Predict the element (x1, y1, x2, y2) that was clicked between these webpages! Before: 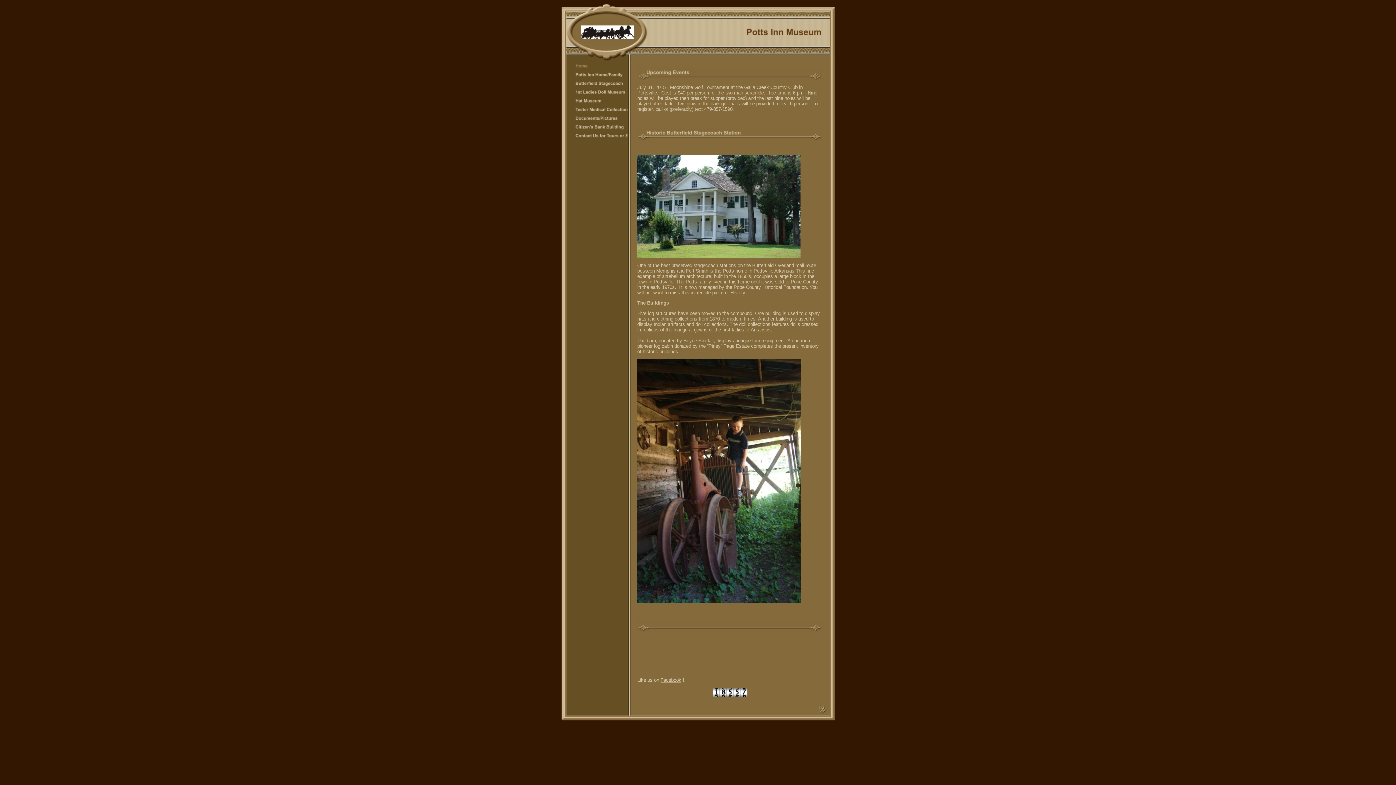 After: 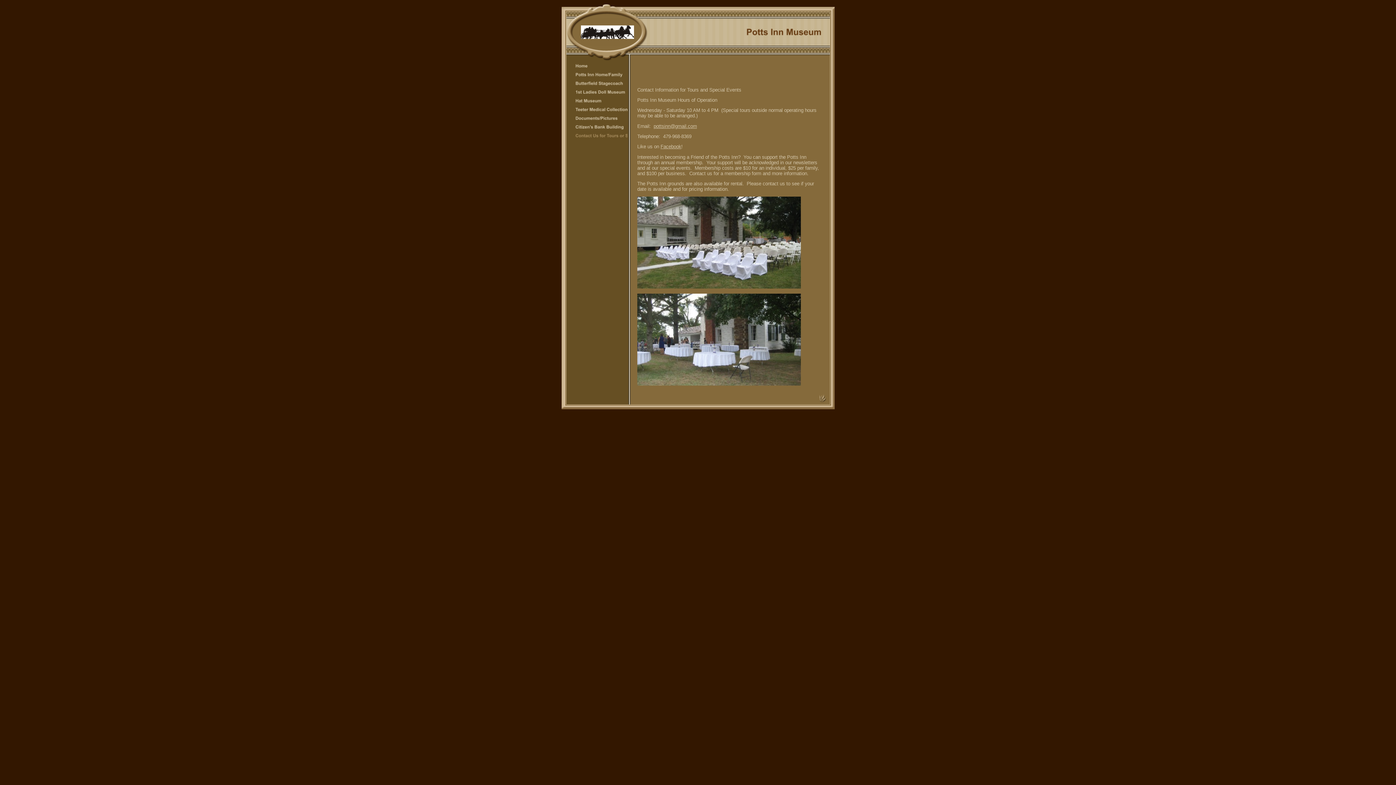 Action: bbox: (568, 135, 627, 141)